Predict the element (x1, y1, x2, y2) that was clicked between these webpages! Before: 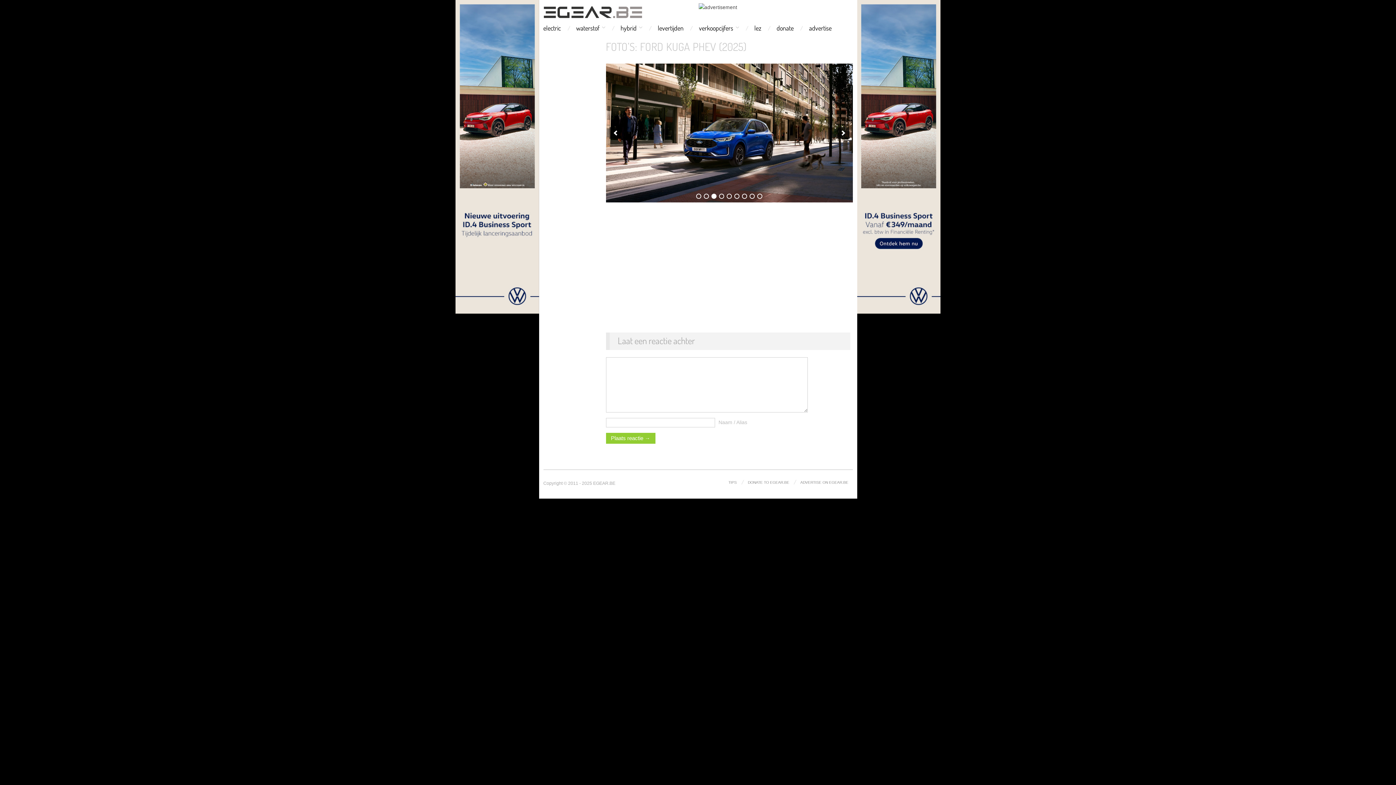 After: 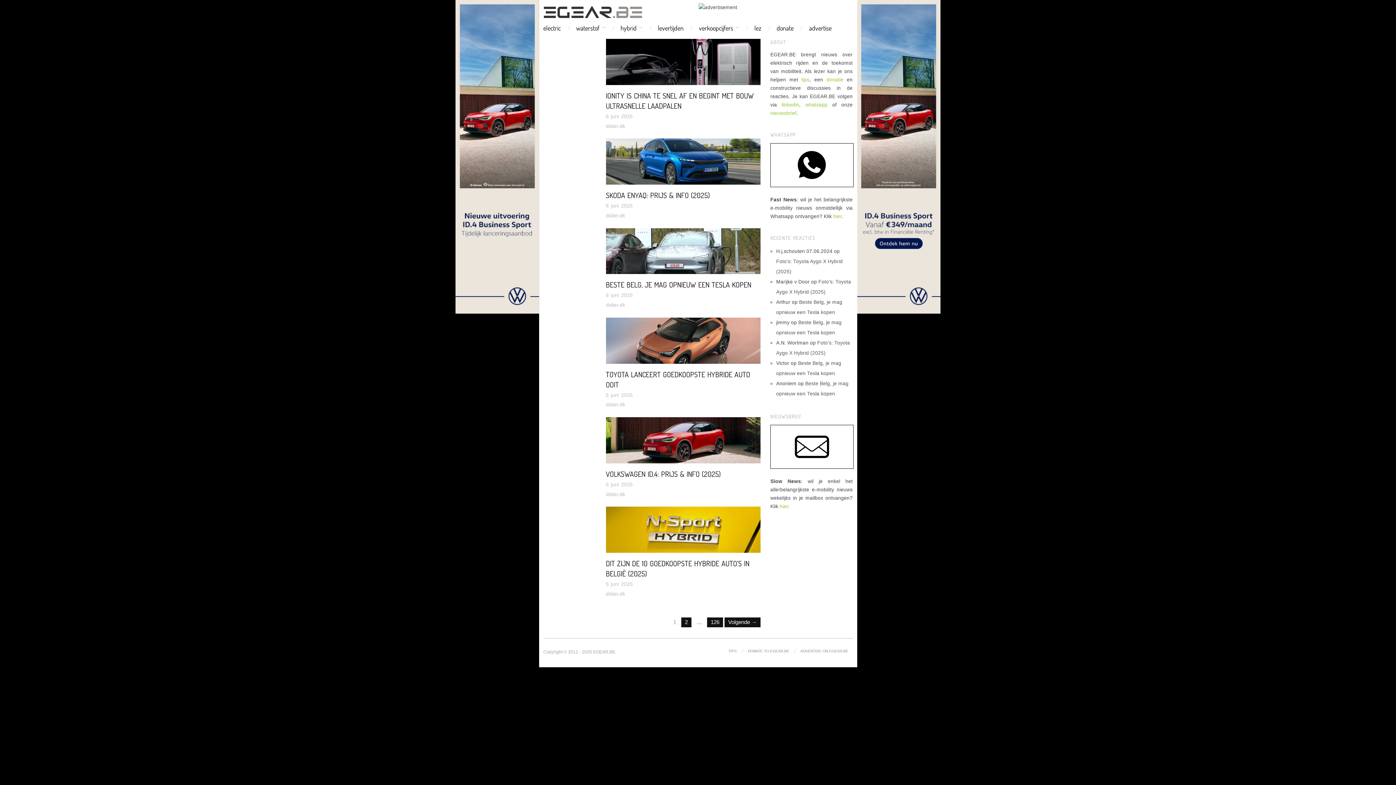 Action: bbox: (543, 0, 642, 19)